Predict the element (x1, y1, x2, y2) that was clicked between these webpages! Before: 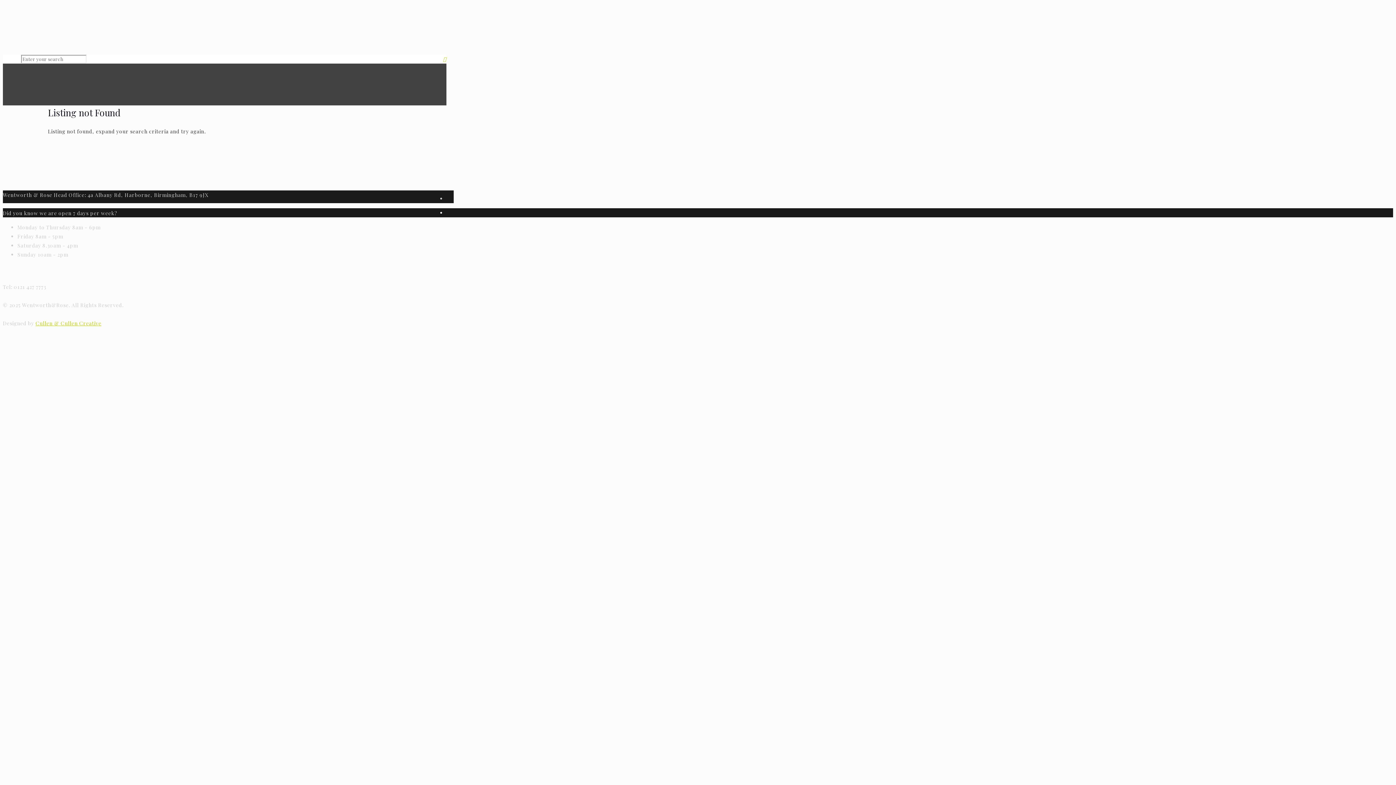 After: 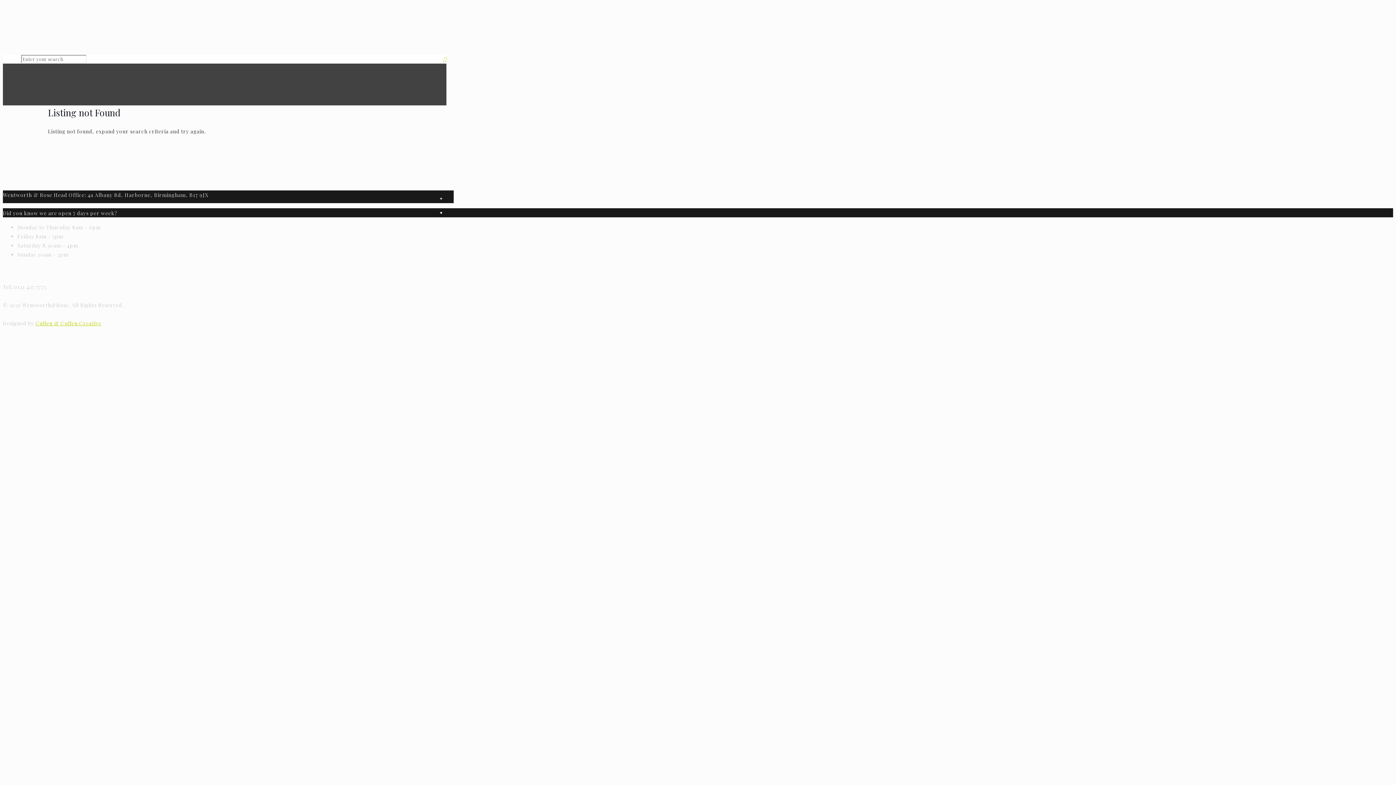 Action: bbox: (443, 54, 446, 63)